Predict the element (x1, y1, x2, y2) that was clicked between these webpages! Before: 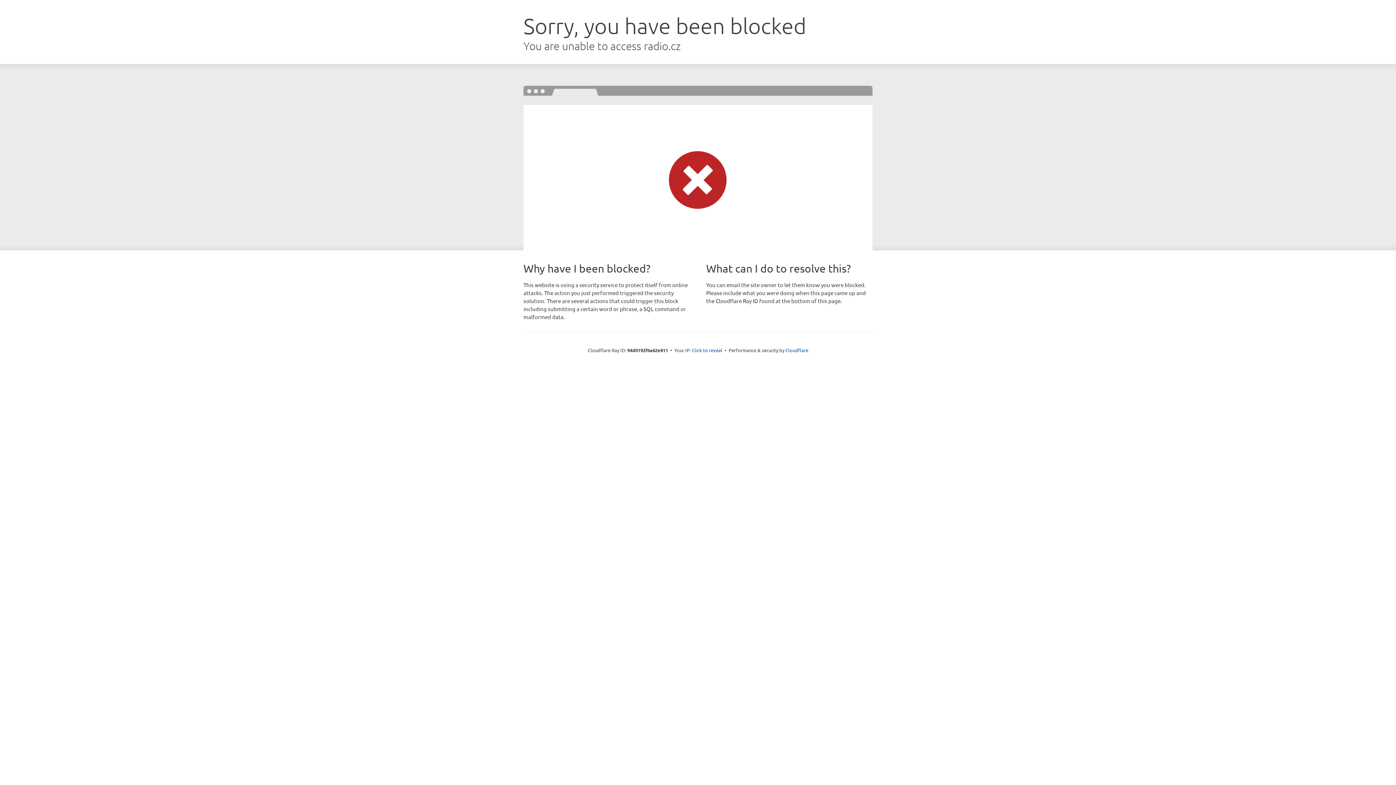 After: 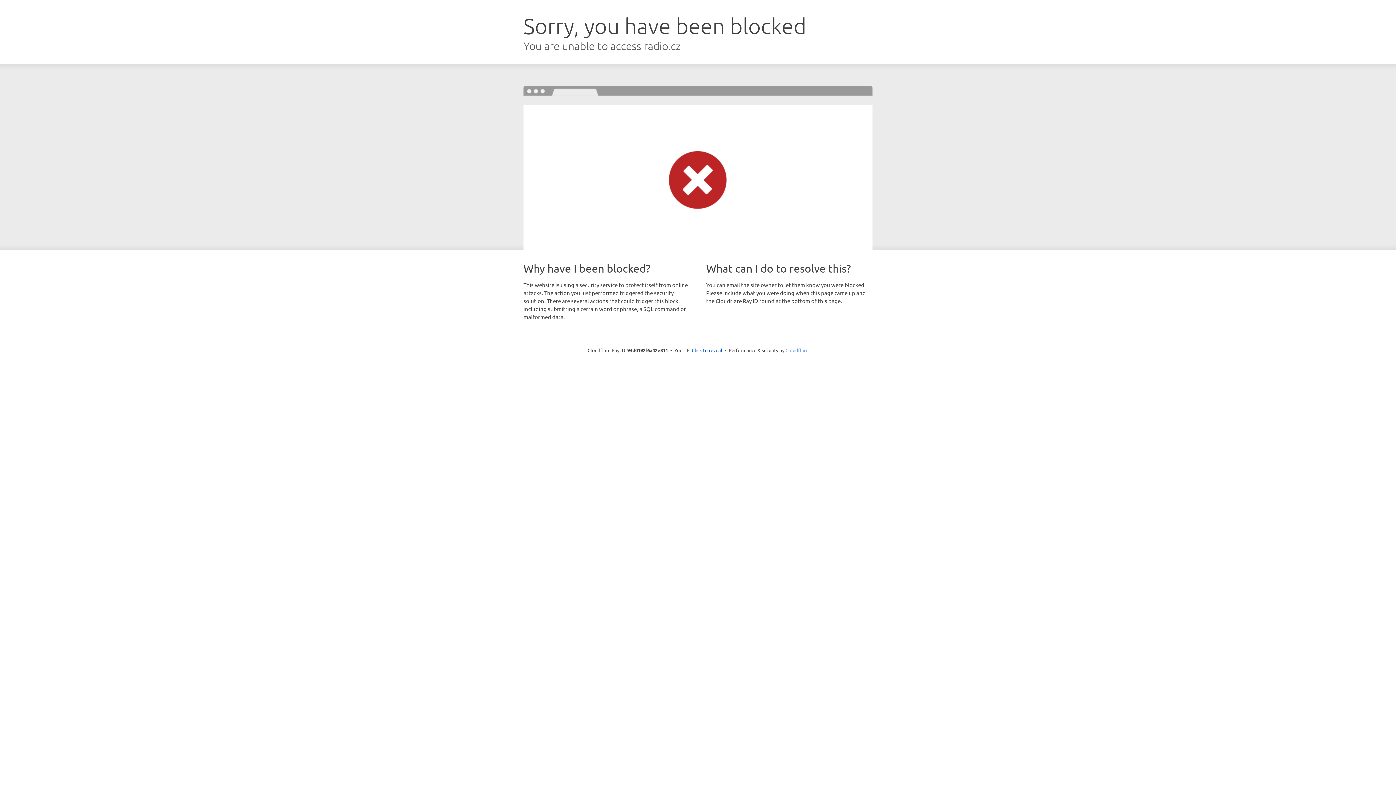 Action: bbox: (785, 347, 808, 353) label: Cloudflare